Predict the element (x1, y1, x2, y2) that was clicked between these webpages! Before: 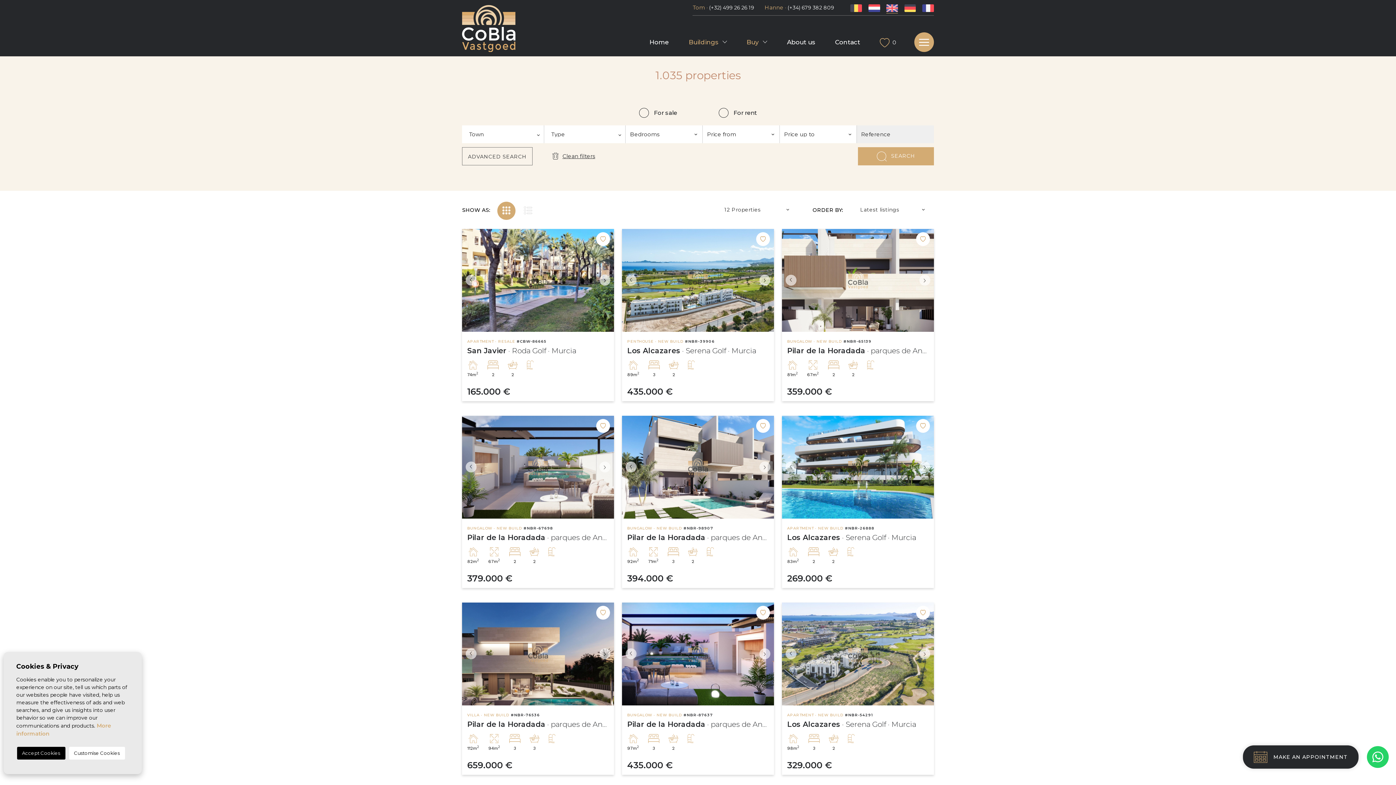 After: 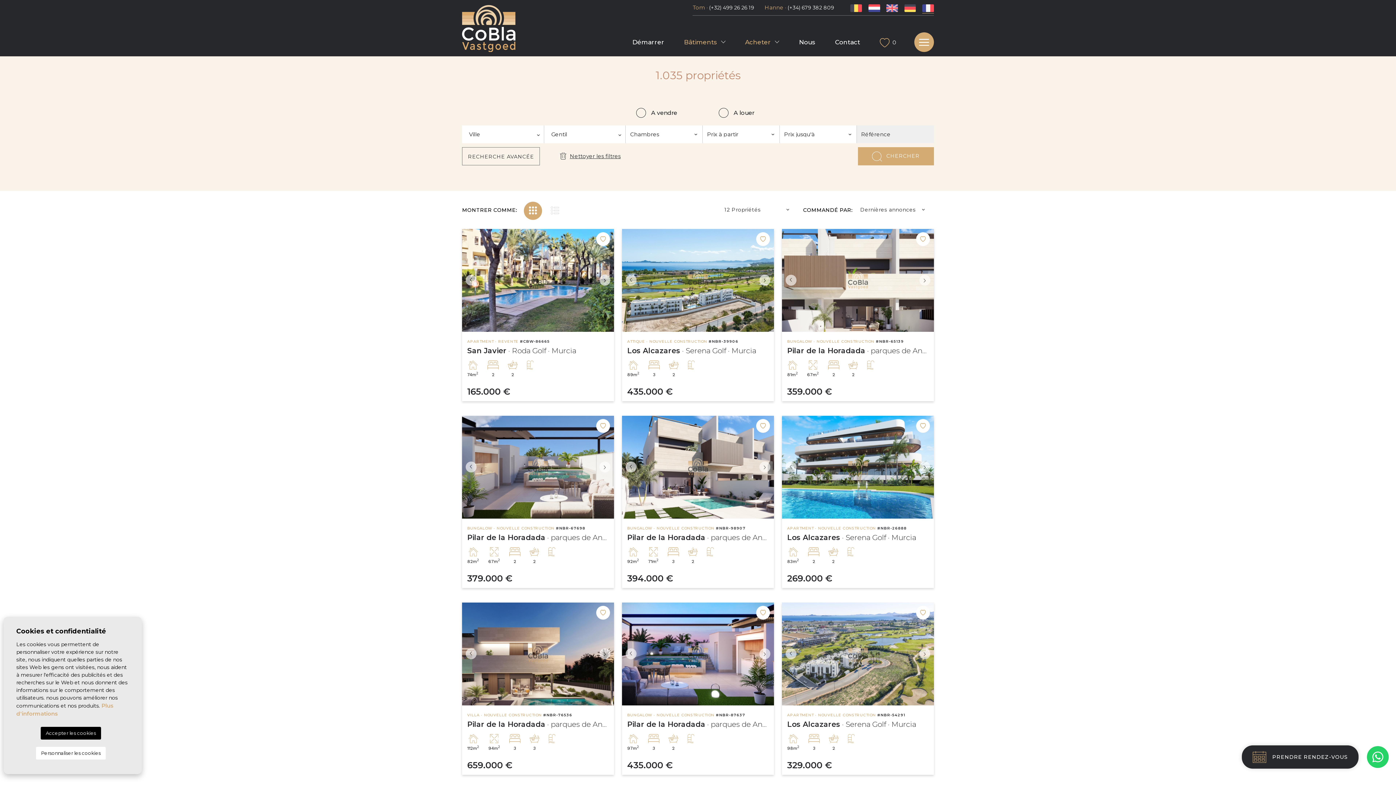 Action: bbox: (922, 4, 934, 10)